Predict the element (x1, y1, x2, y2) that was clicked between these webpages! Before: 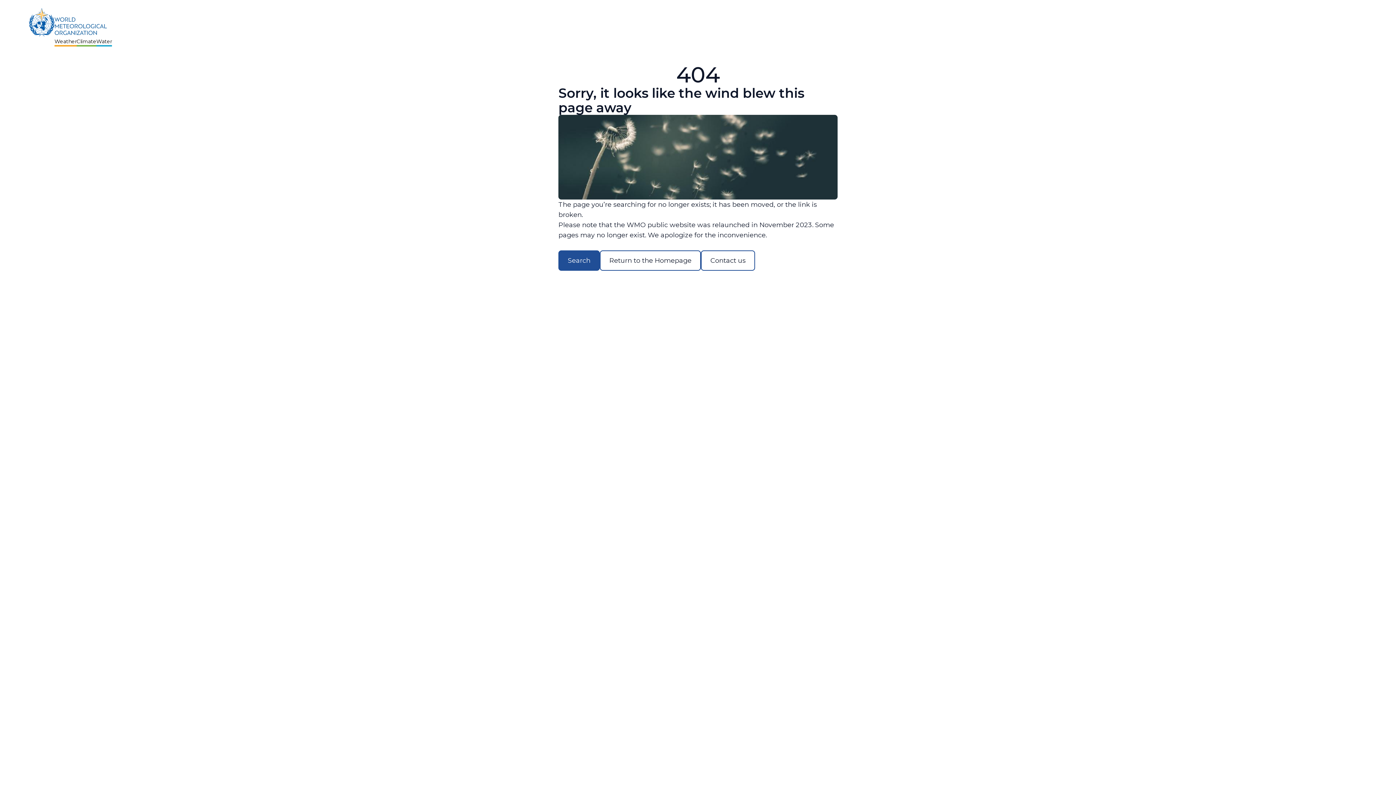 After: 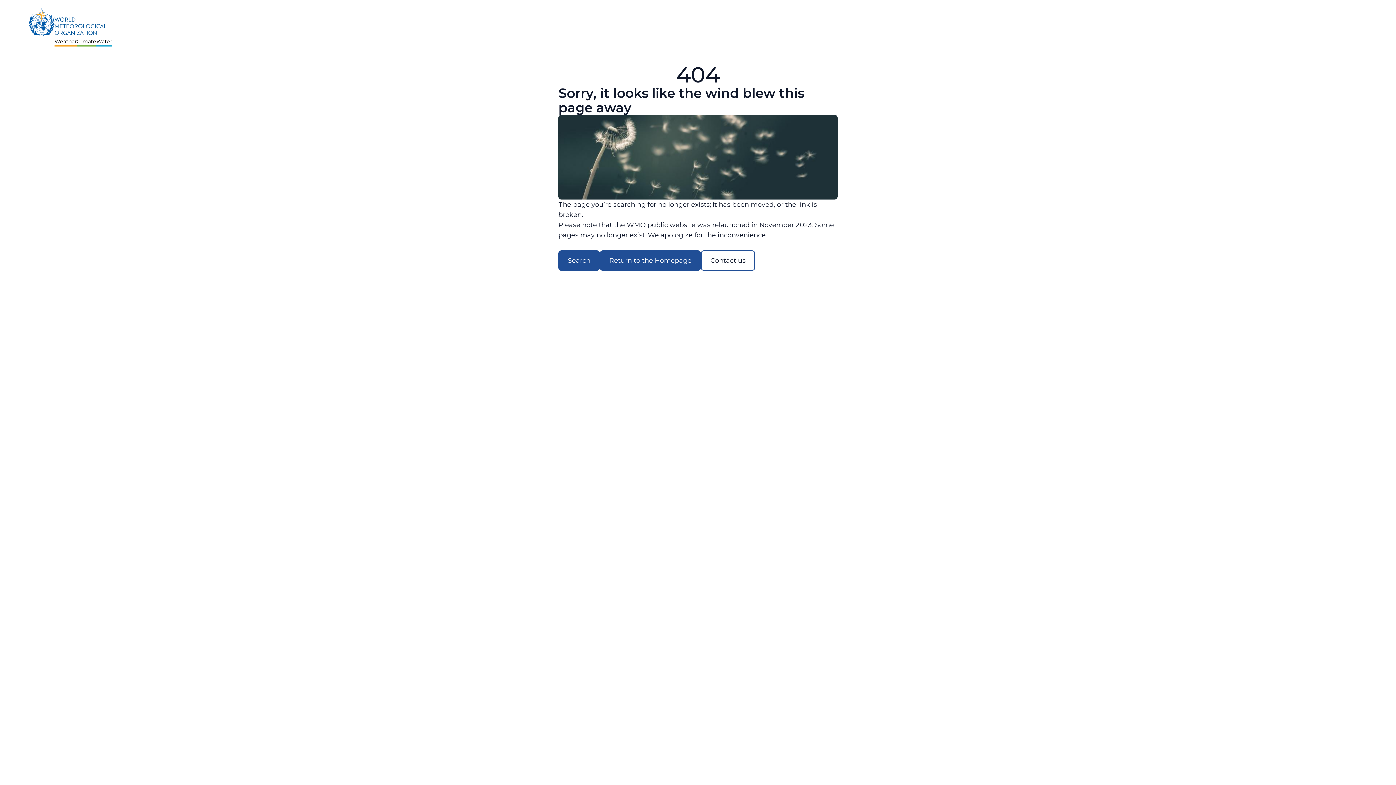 Action: label: Return to the Homepage bbox: (600, 250, 701, 270)